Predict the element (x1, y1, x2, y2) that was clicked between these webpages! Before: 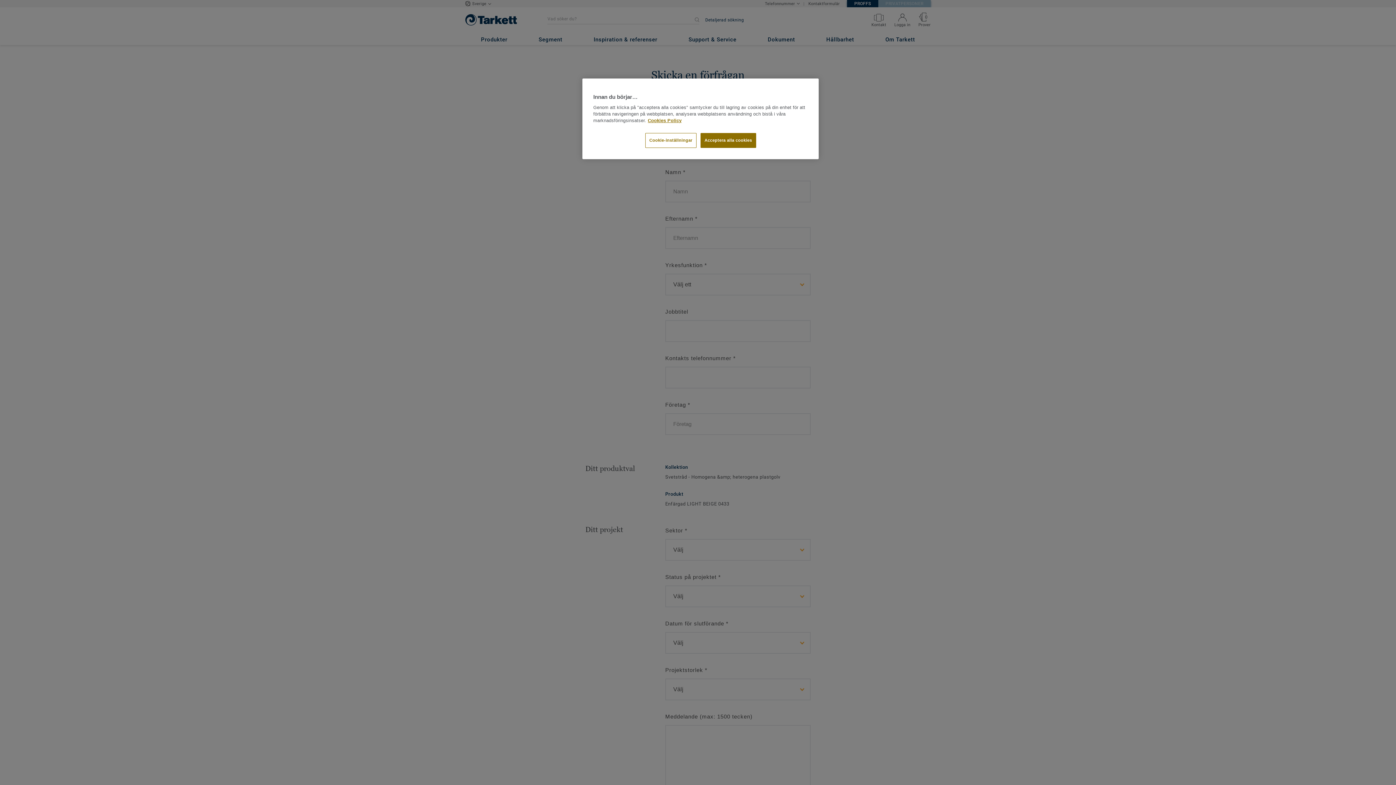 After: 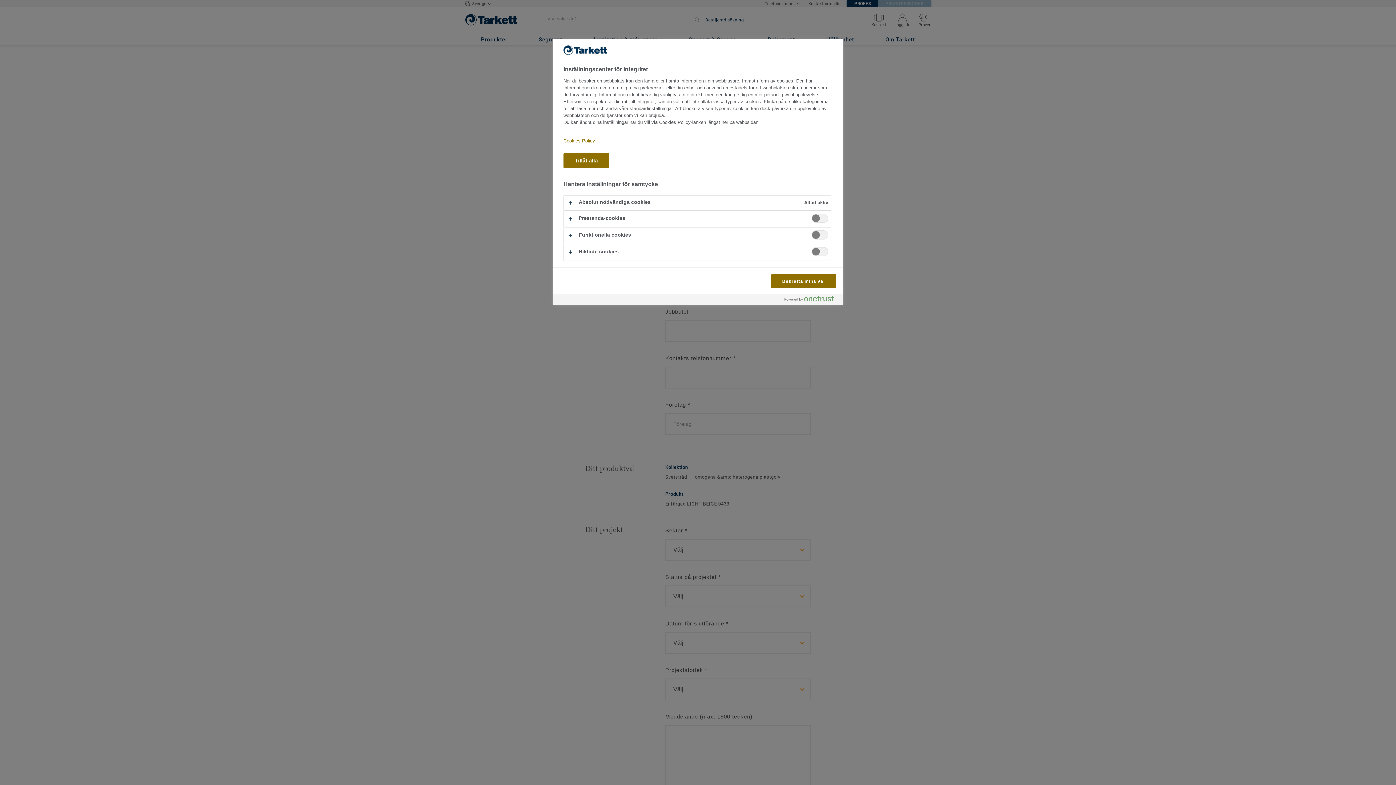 Action: label: Cookie-inställningar bbox: (645, 133, 696, 148)